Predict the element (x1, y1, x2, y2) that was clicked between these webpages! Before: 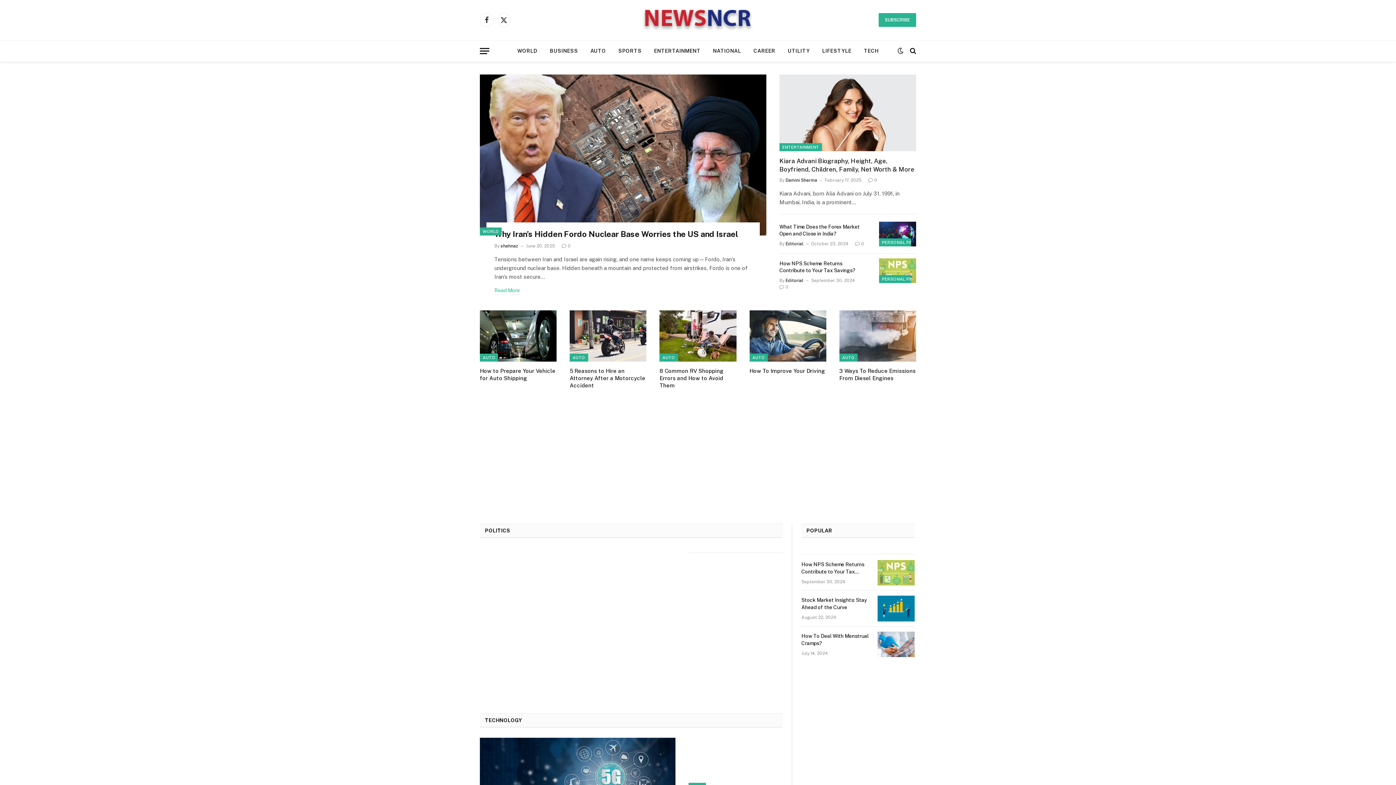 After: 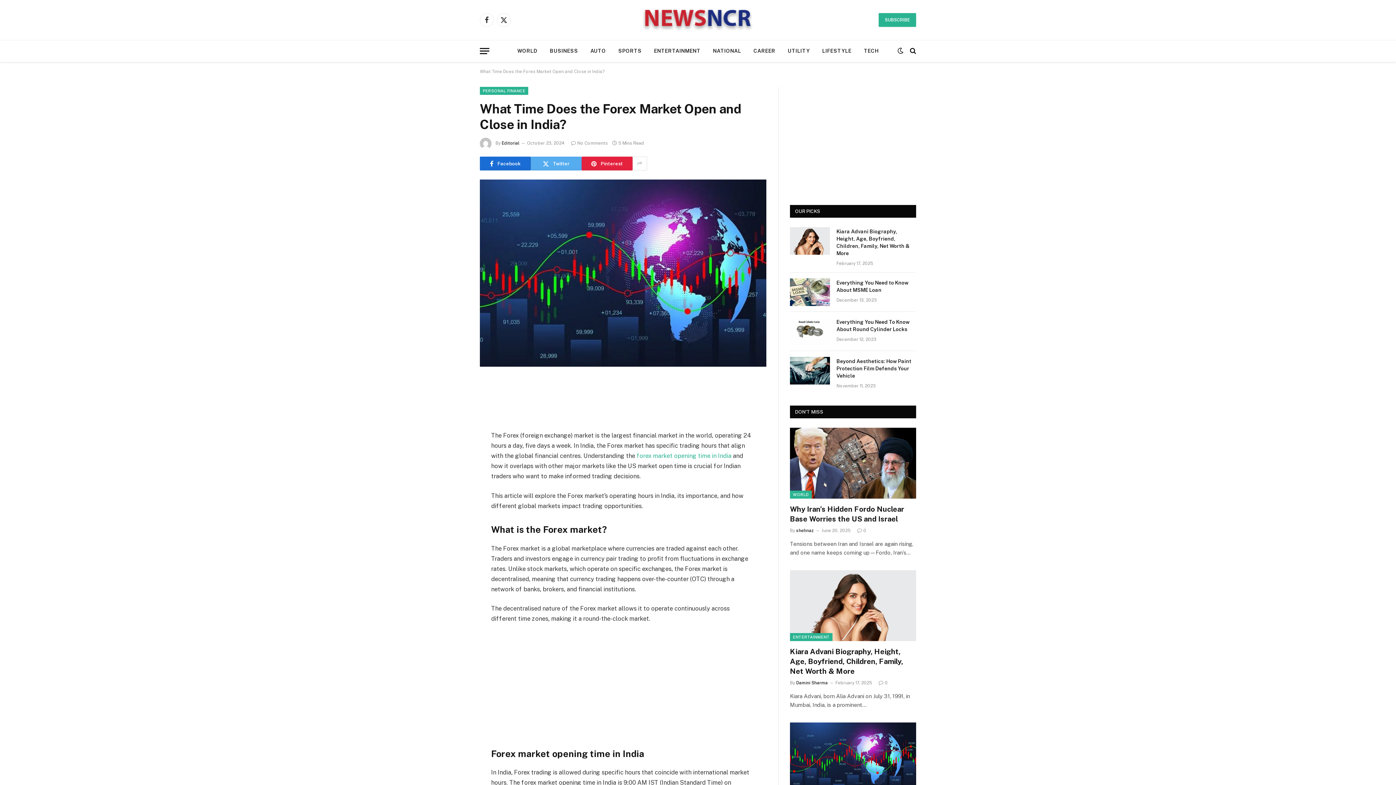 Action: label: What Time Does the Forex Market Open and Close in India? bbox: (779, 223, 868, 237)